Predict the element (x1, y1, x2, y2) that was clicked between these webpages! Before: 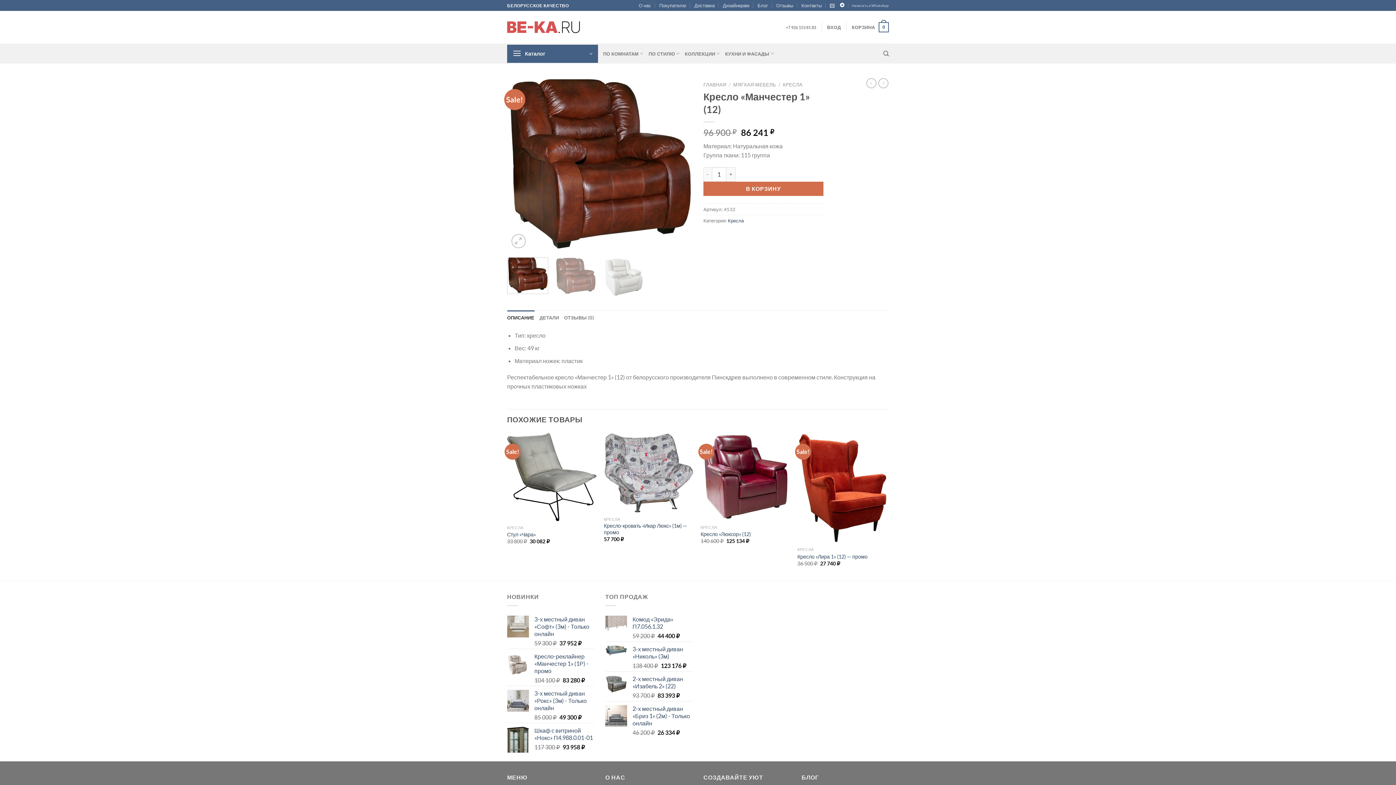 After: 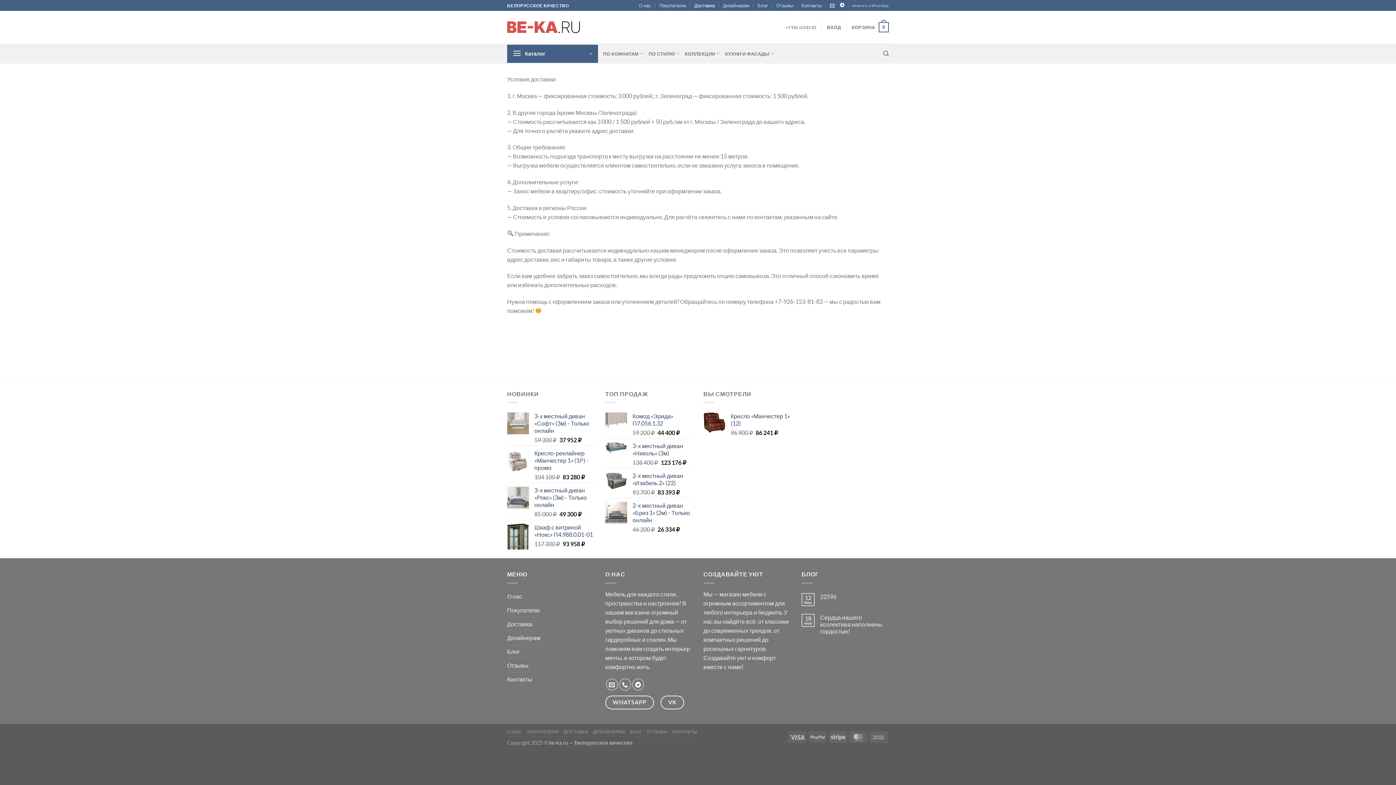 Action: bbox: (694, 0, 714, 10) label: Доставка